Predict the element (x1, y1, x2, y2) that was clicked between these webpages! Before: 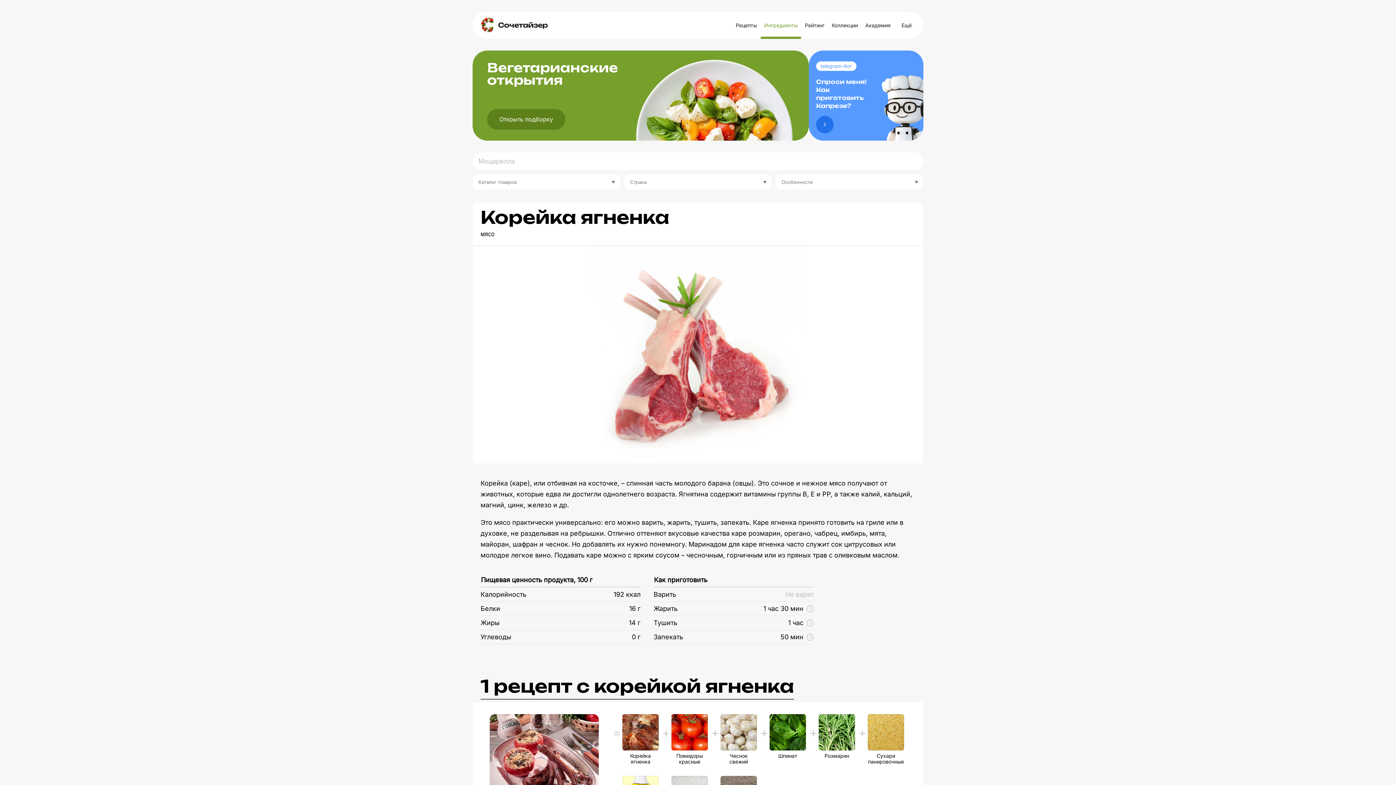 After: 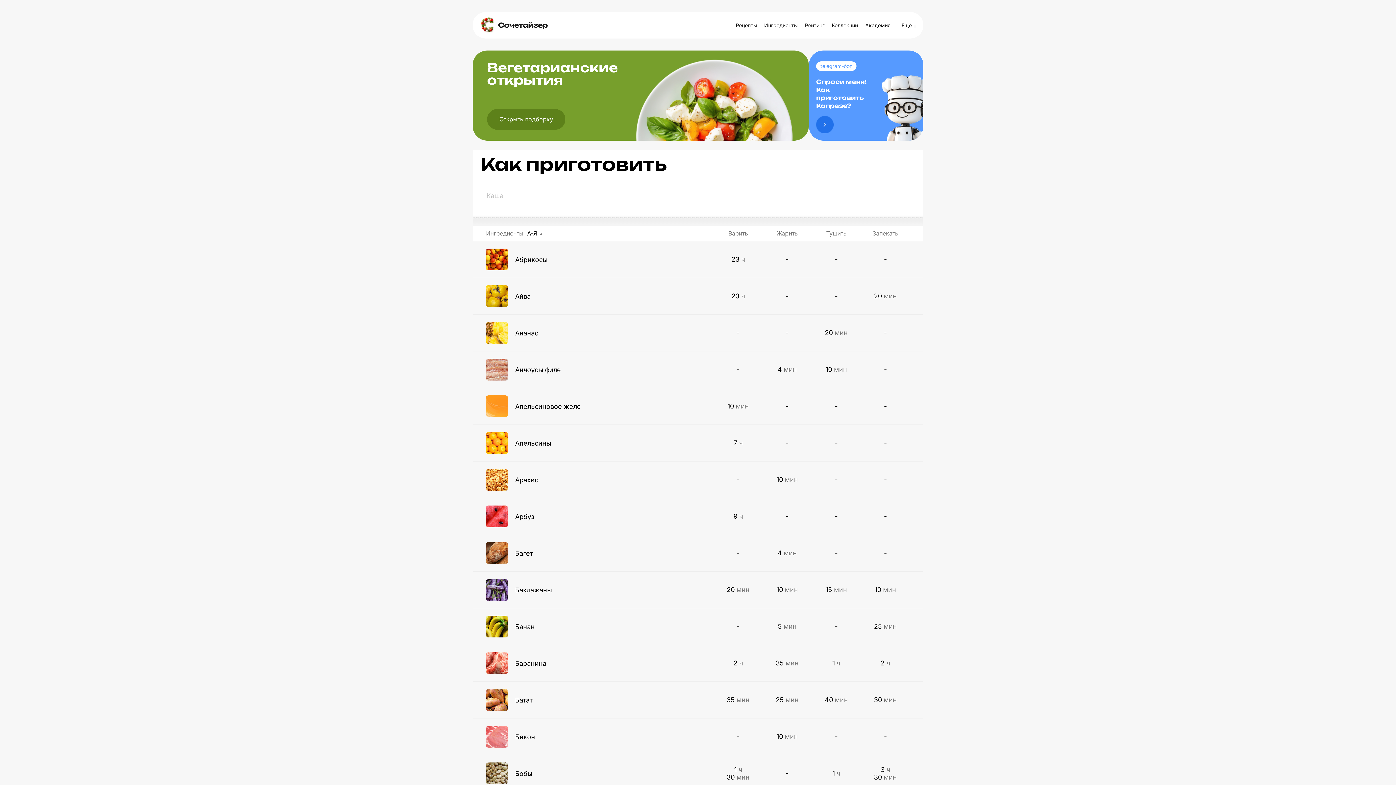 Action: bbox: (785, 590, 813, 598) label: Не варят